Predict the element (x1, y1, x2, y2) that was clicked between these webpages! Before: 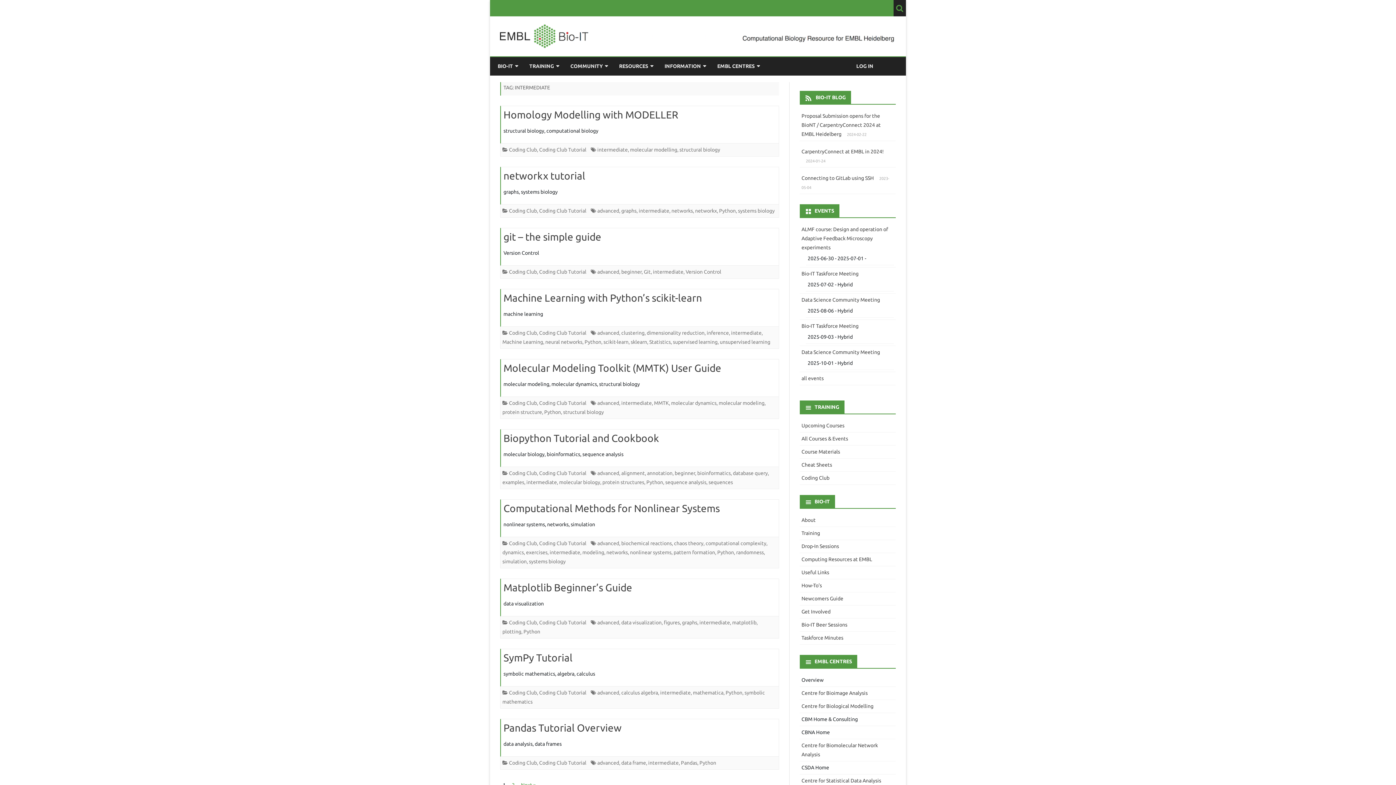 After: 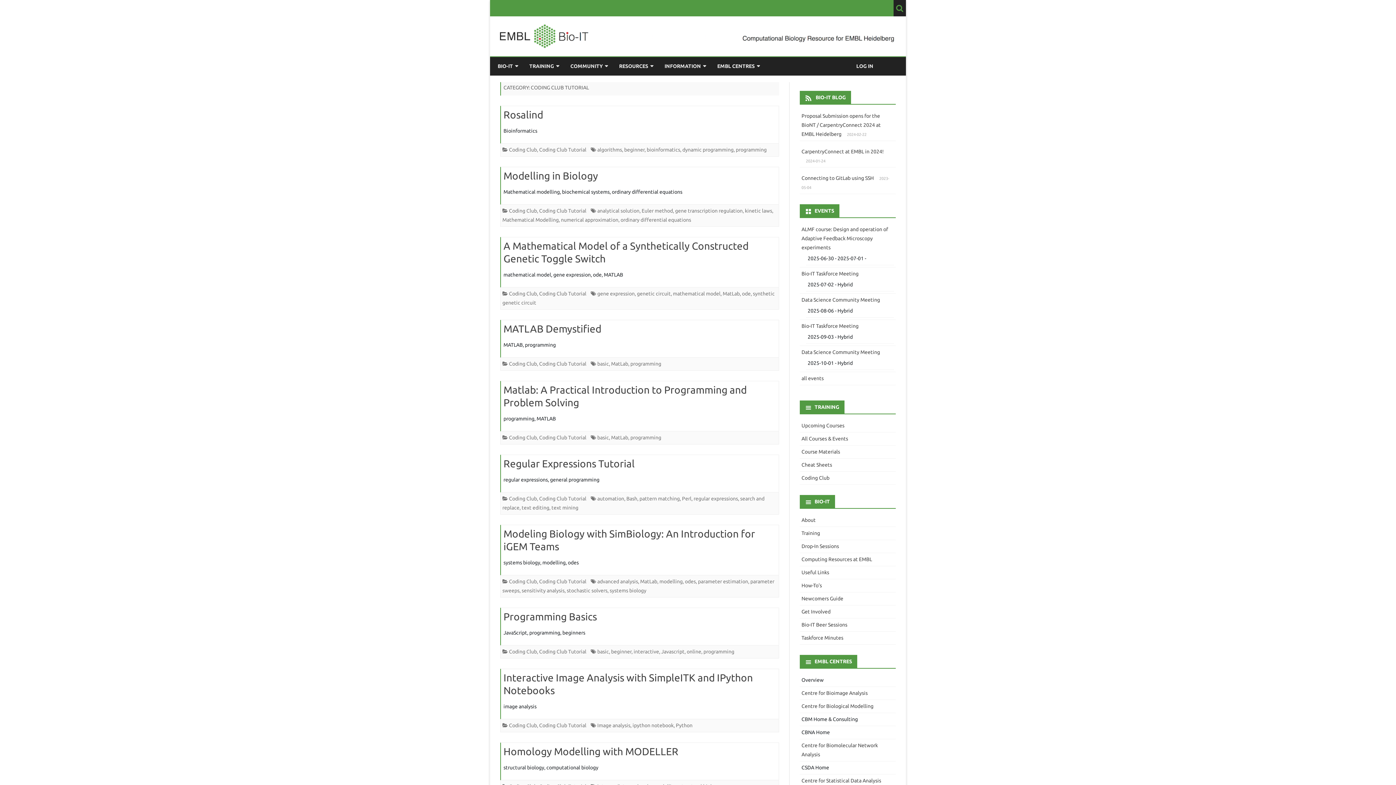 Action: label: Coding Club Tutorial bbox: (539, 269, 586, 275)